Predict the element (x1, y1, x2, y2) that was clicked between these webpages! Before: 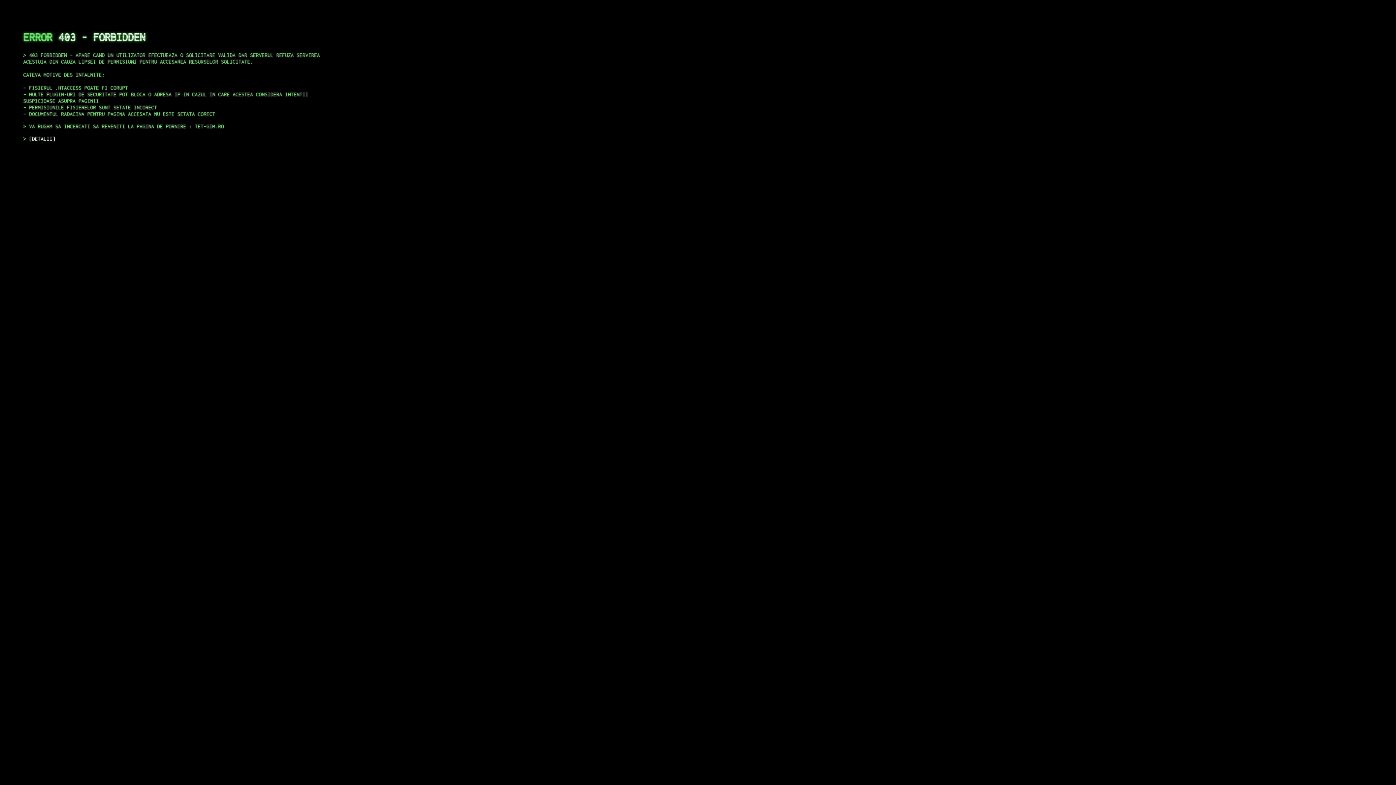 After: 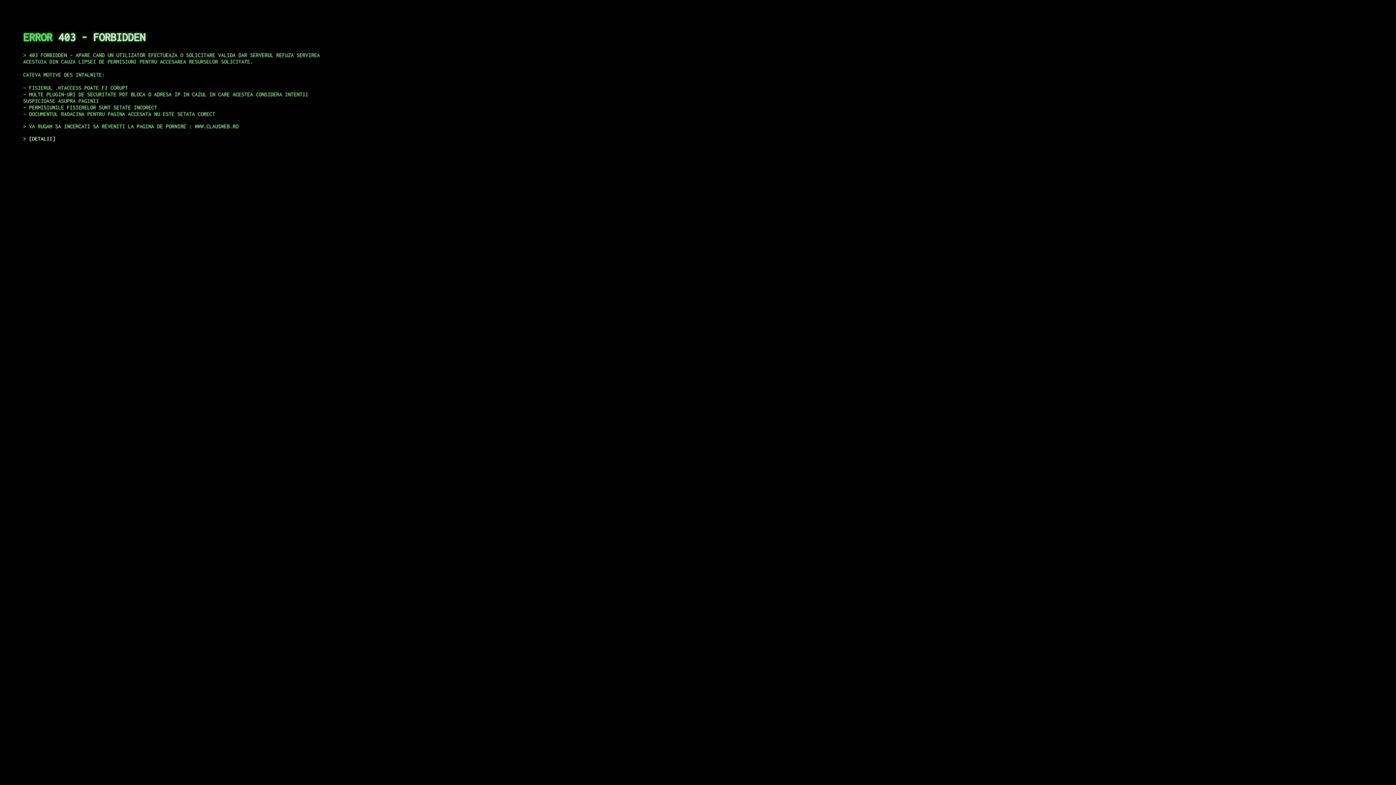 Action: label: DETALII bbox: (29, 135, 55, 141)